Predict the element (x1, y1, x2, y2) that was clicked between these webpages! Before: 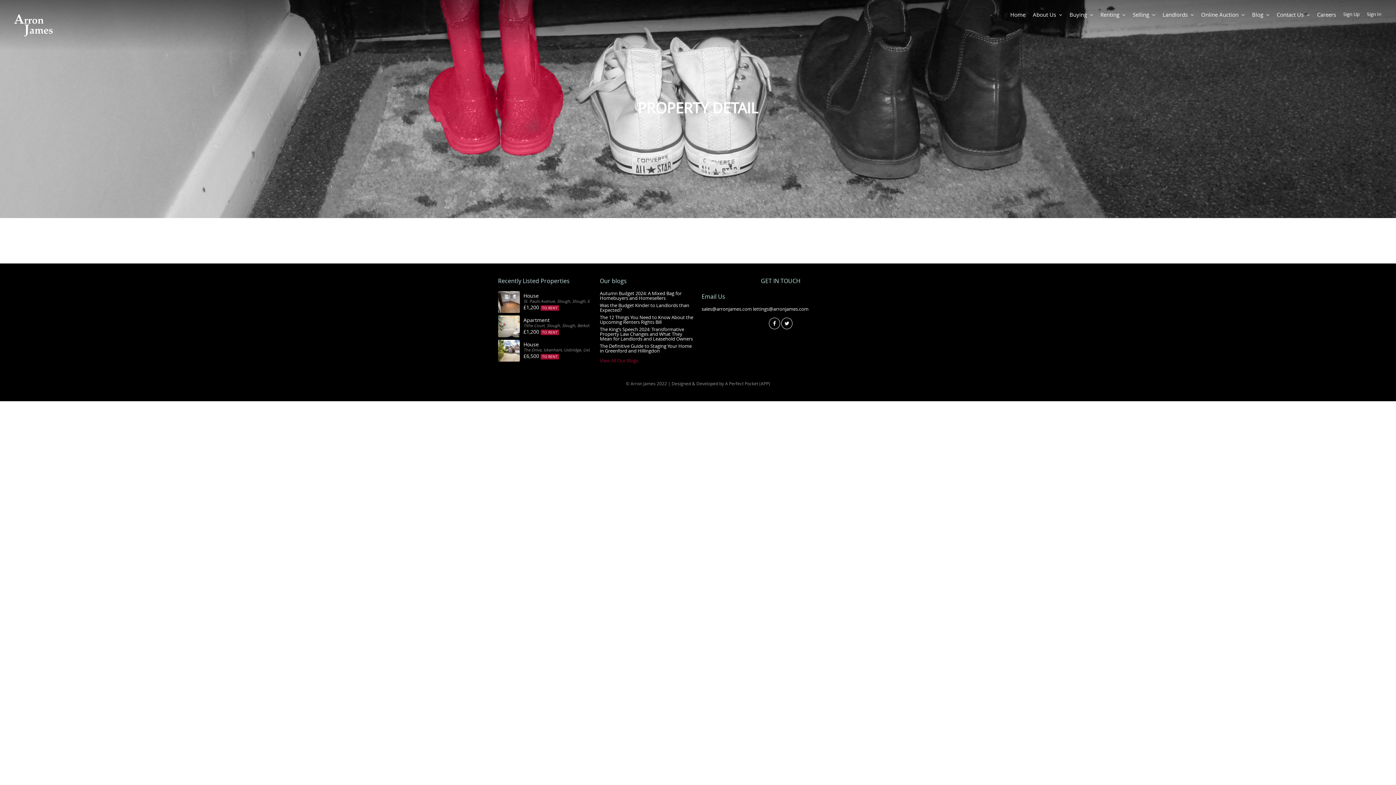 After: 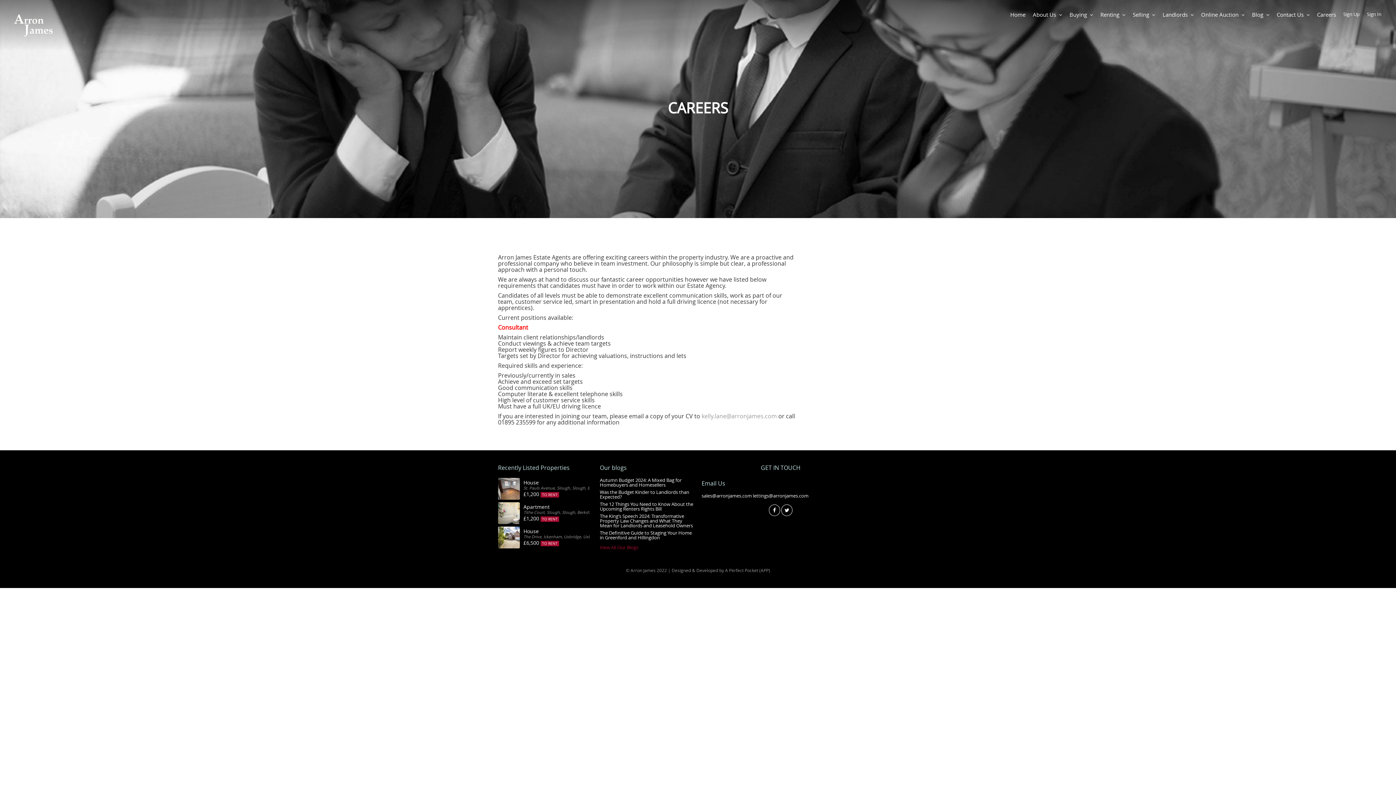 Action: bbox: (1317, 10, 1336, 22) label: Careers